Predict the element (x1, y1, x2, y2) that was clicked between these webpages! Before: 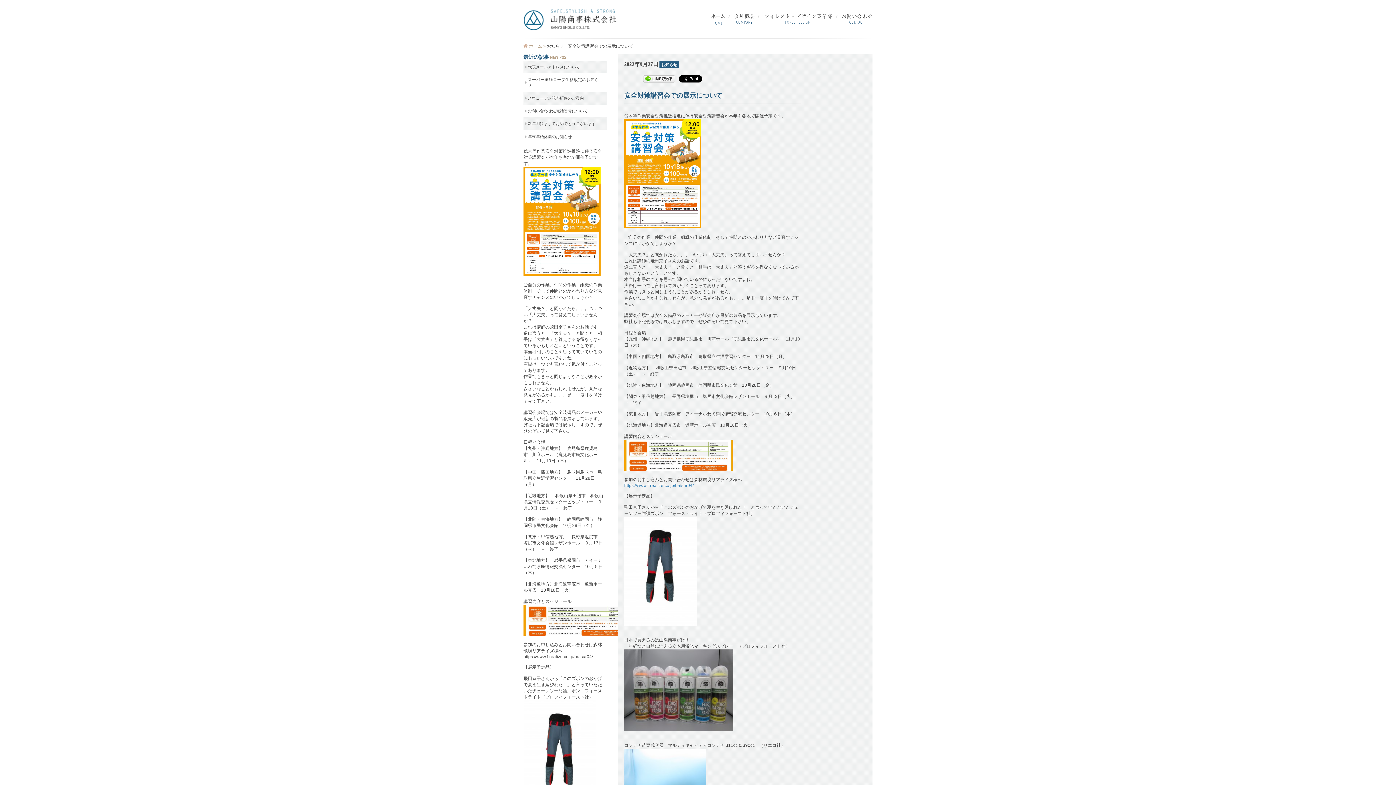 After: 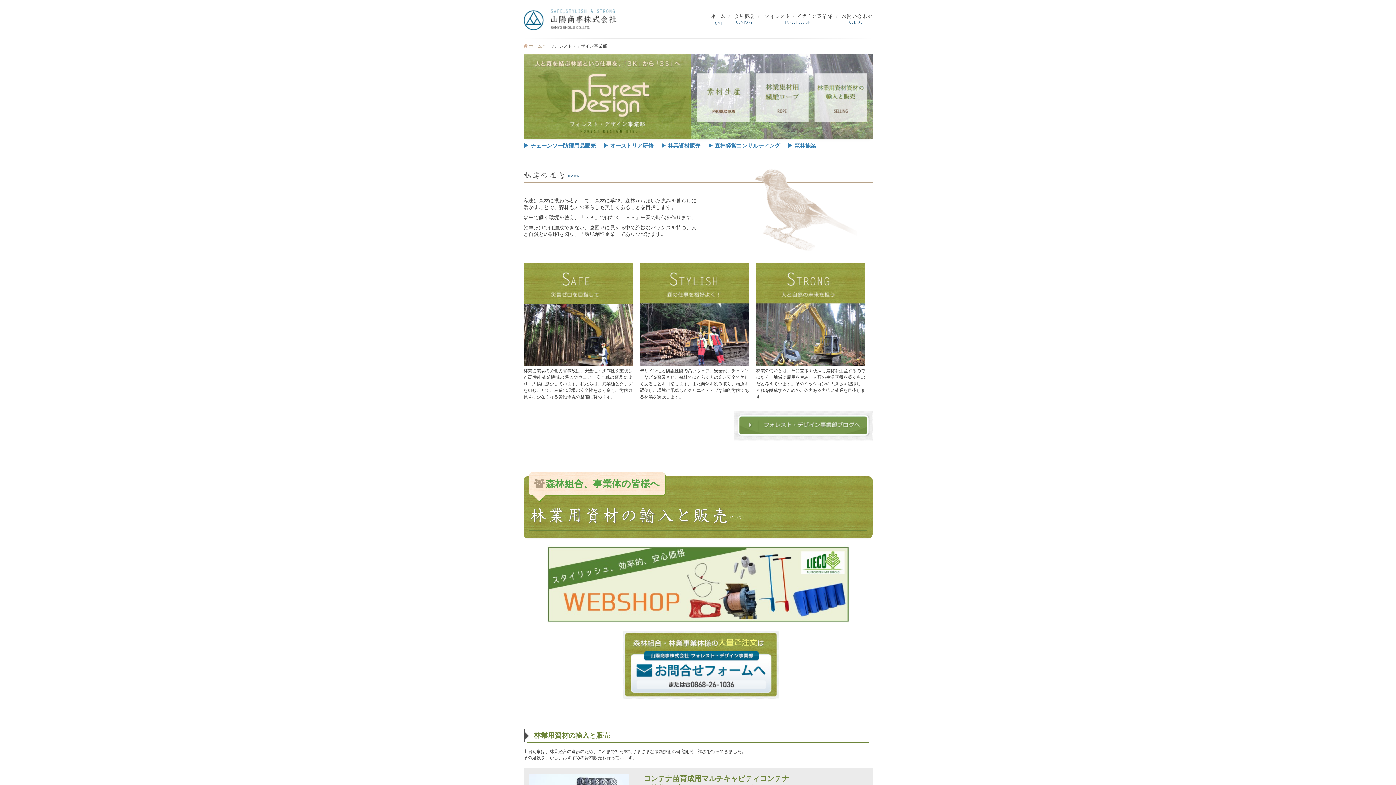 Action: bbox: (764, 13, 832, 24) label: フォレスト・デザイン事業部

FOREST DESIGN